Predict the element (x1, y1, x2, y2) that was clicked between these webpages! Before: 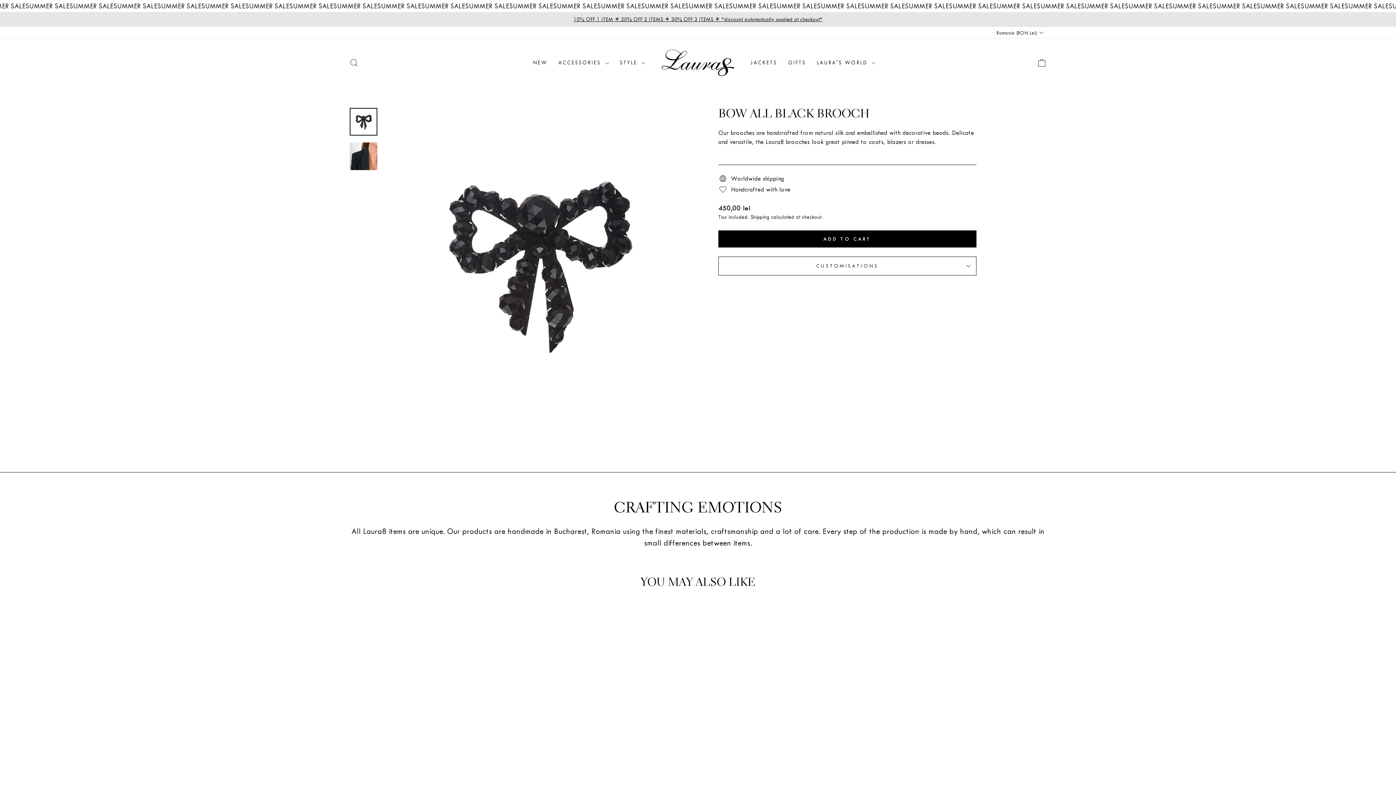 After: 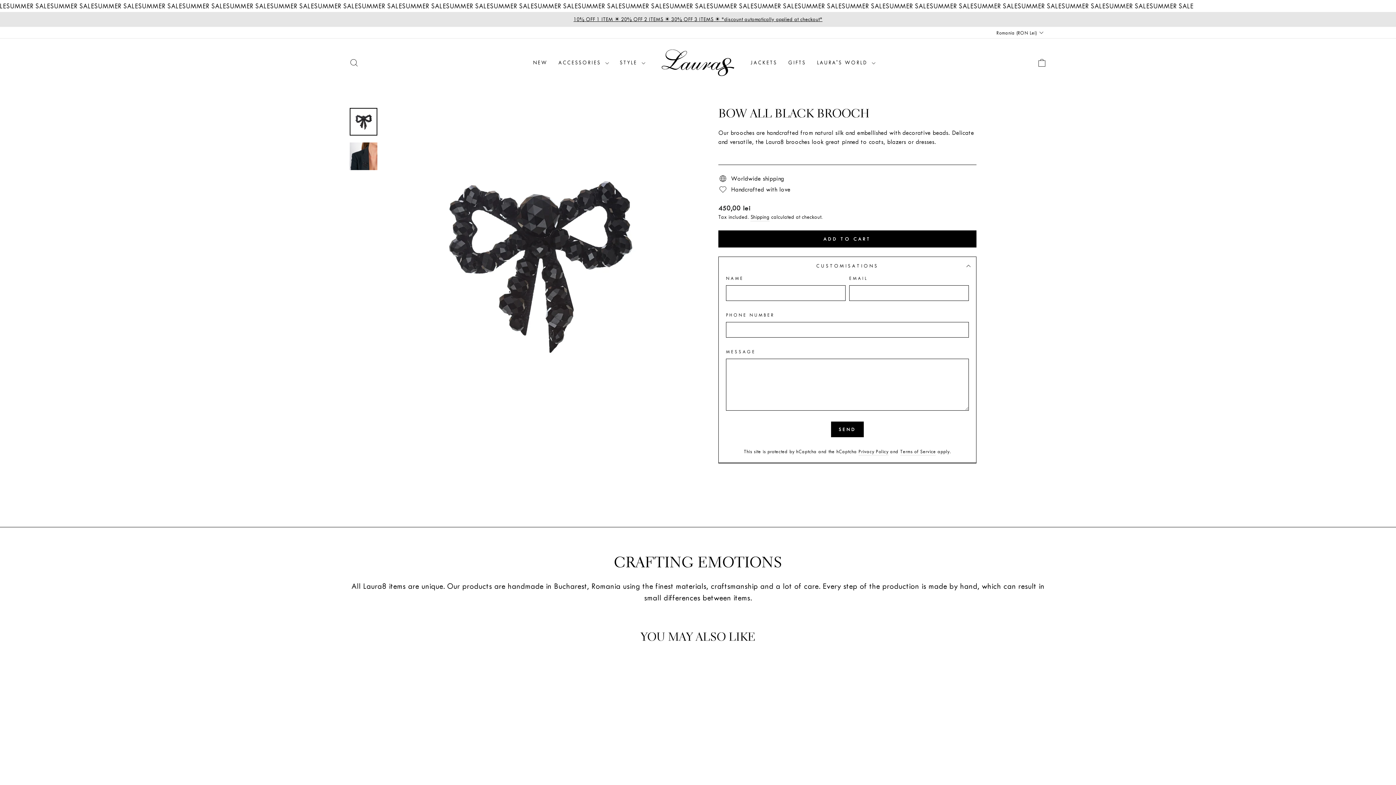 Action: label: CUSTOMISATIONS bbox: (718, 256, 976, 275)